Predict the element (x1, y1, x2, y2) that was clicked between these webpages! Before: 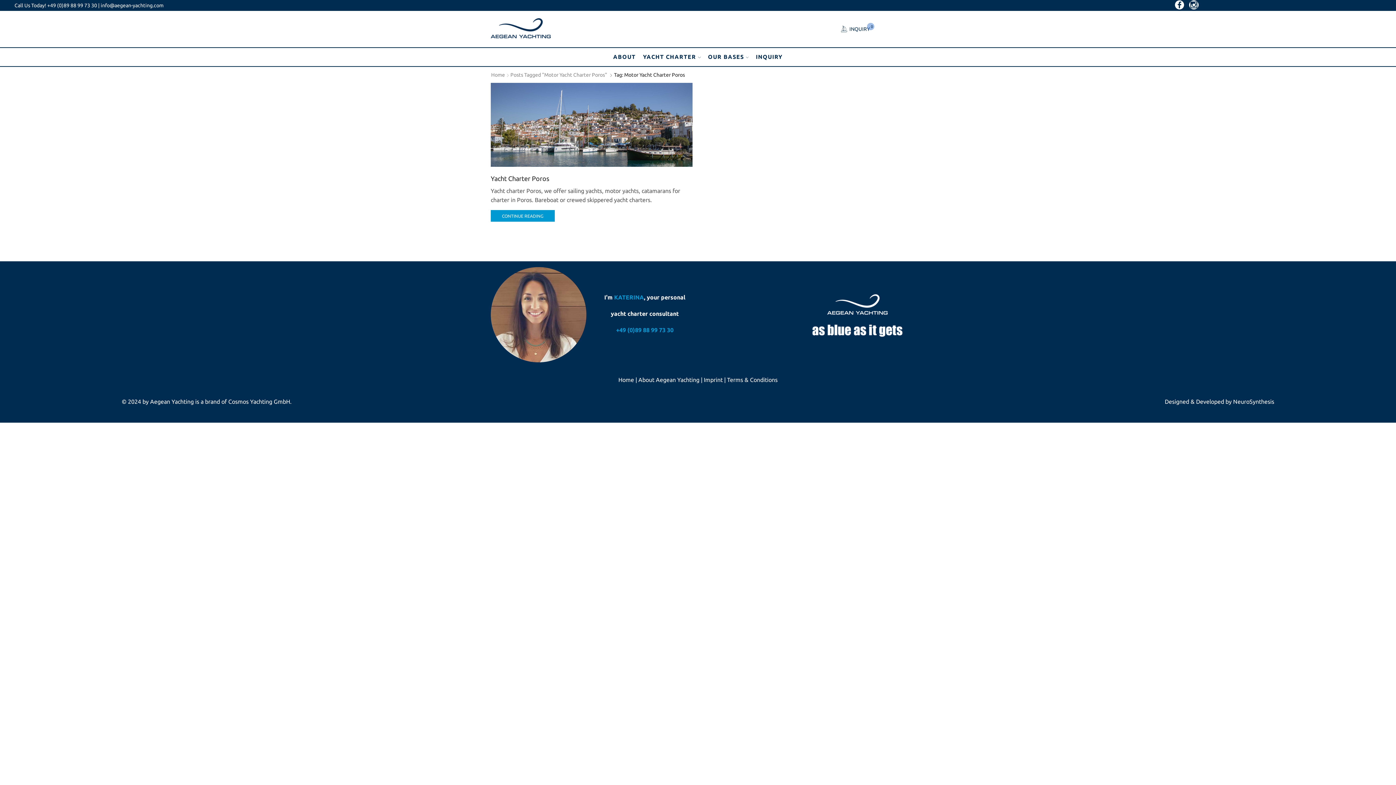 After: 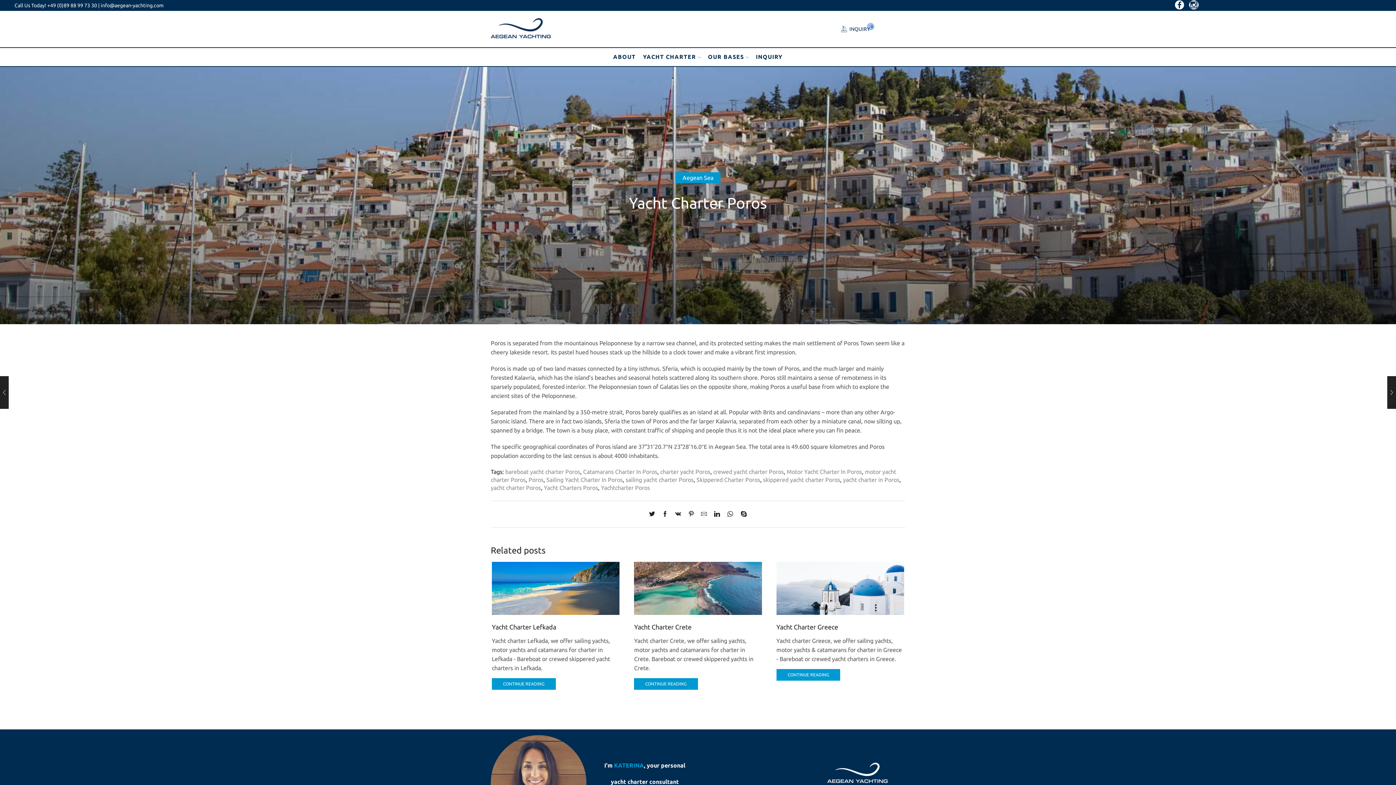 Action: bbox: (490, 174, 549, 182) label: Yacht Charter Poros